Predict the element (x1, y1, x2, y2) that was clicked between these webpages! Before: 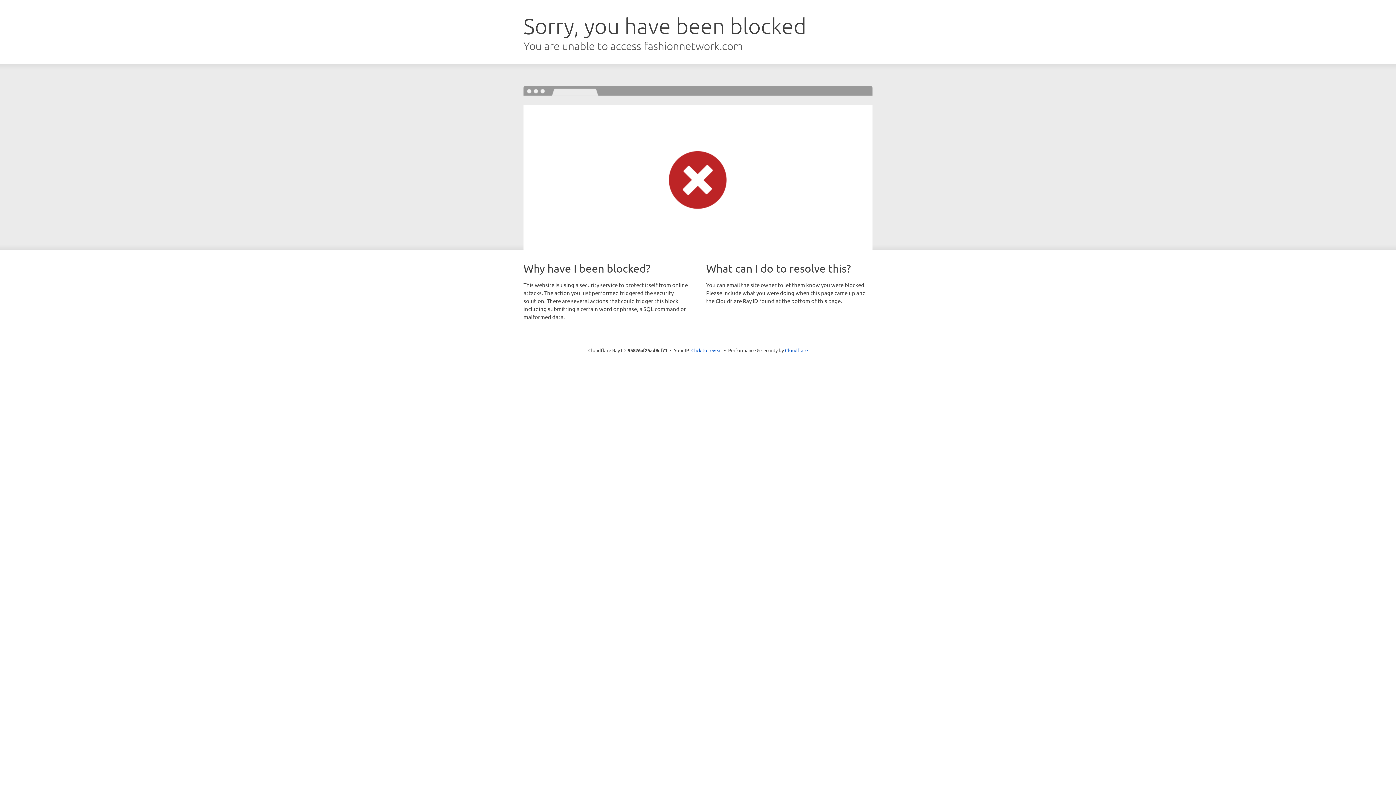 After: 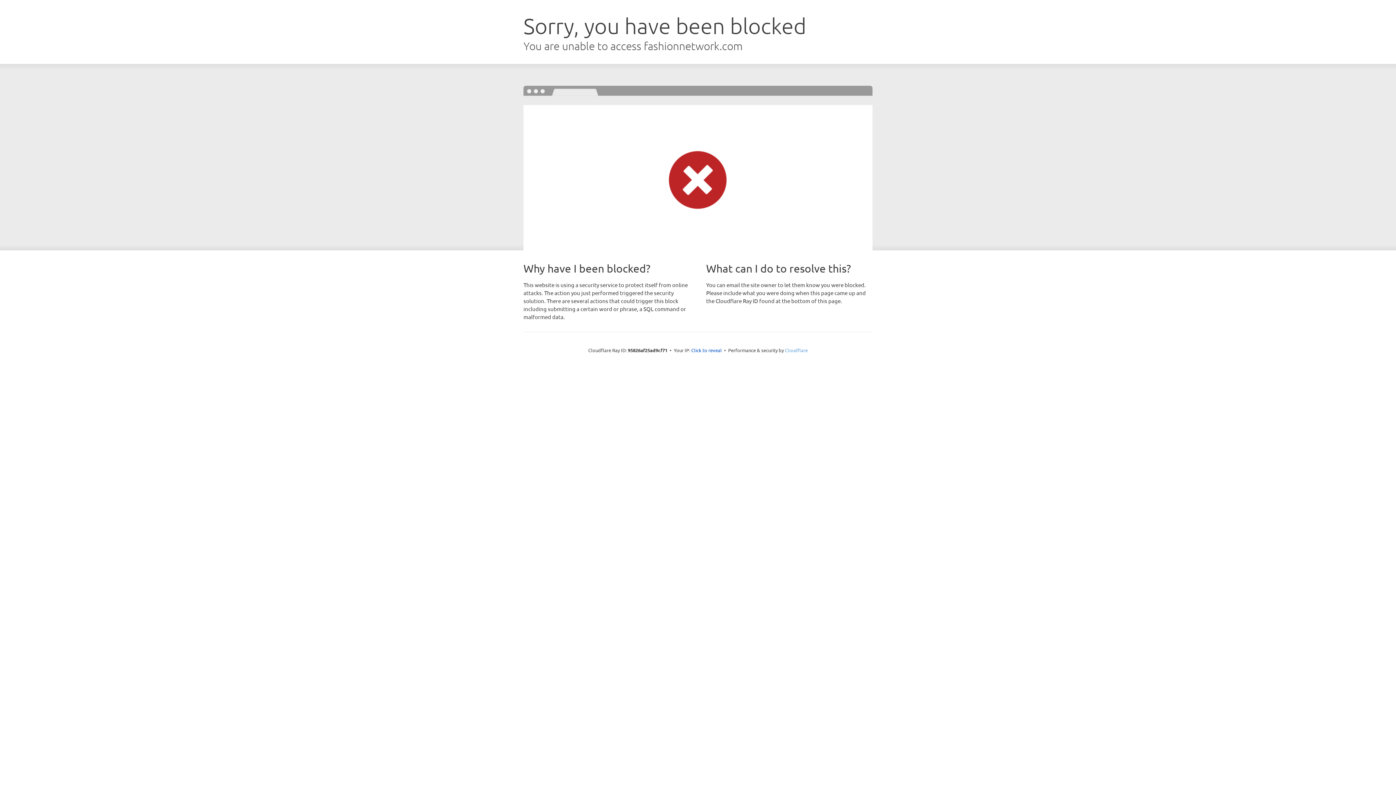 Action: bbox: (785, 347, 808, 353) label: Cloudflare